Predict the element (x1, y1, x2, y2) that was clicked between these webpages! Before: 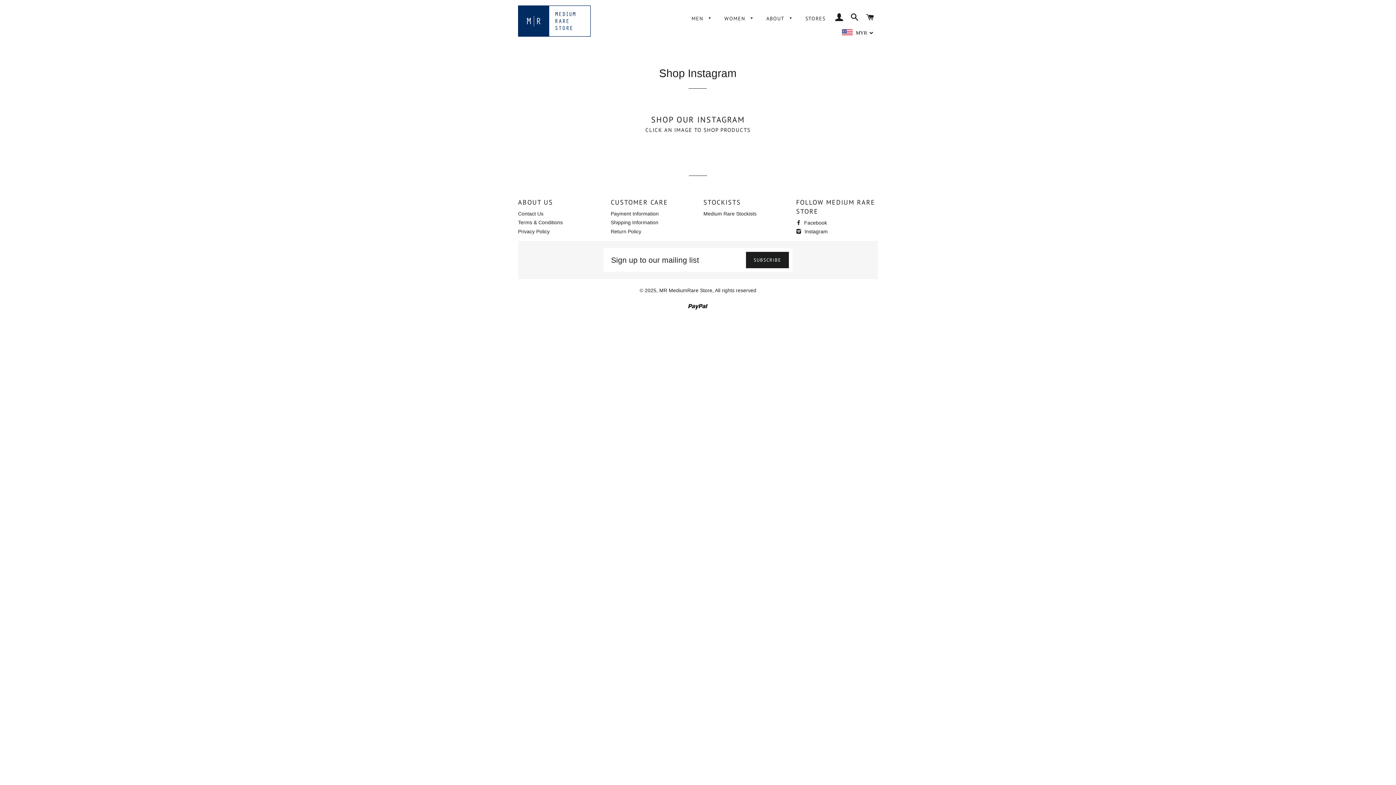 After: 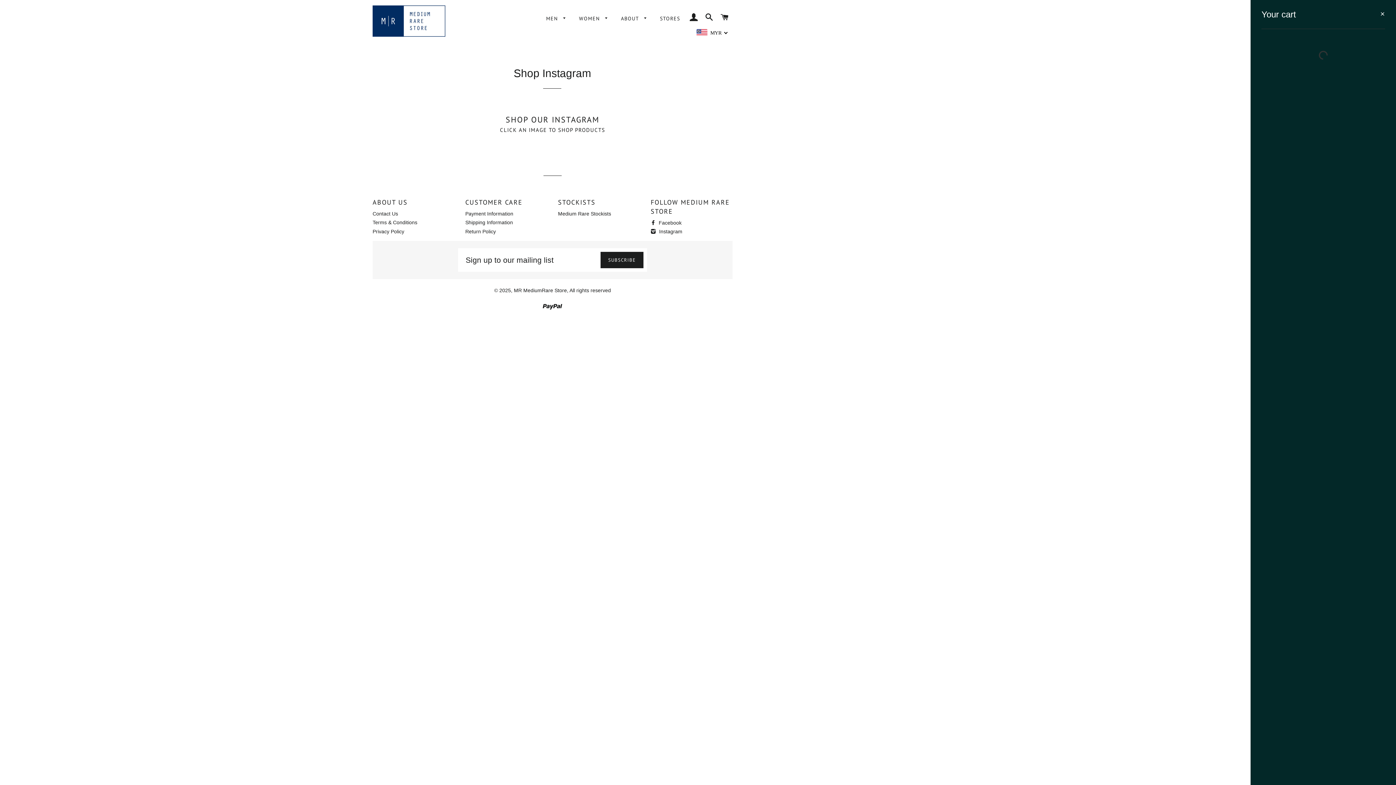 Action: bbox: (863, 5, 877, 29) label: CART